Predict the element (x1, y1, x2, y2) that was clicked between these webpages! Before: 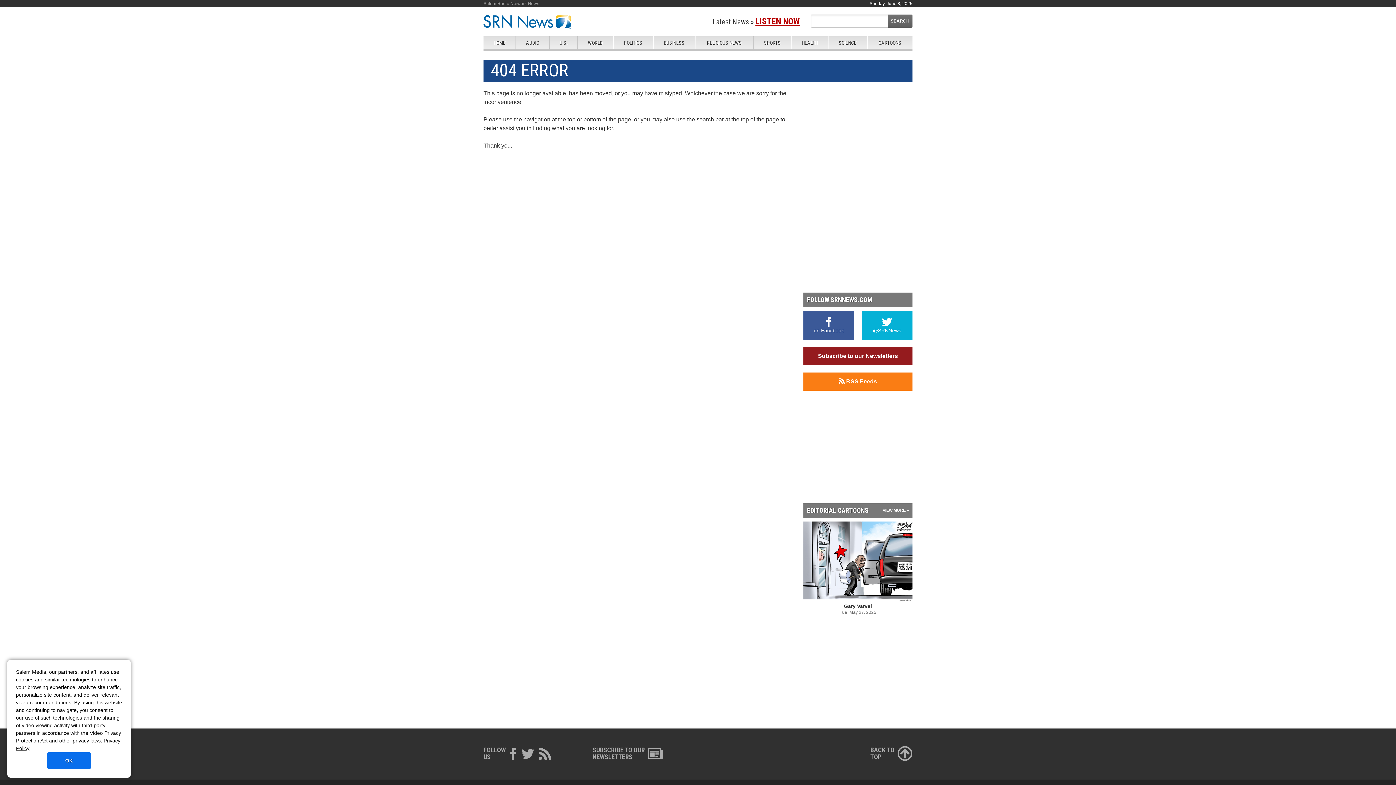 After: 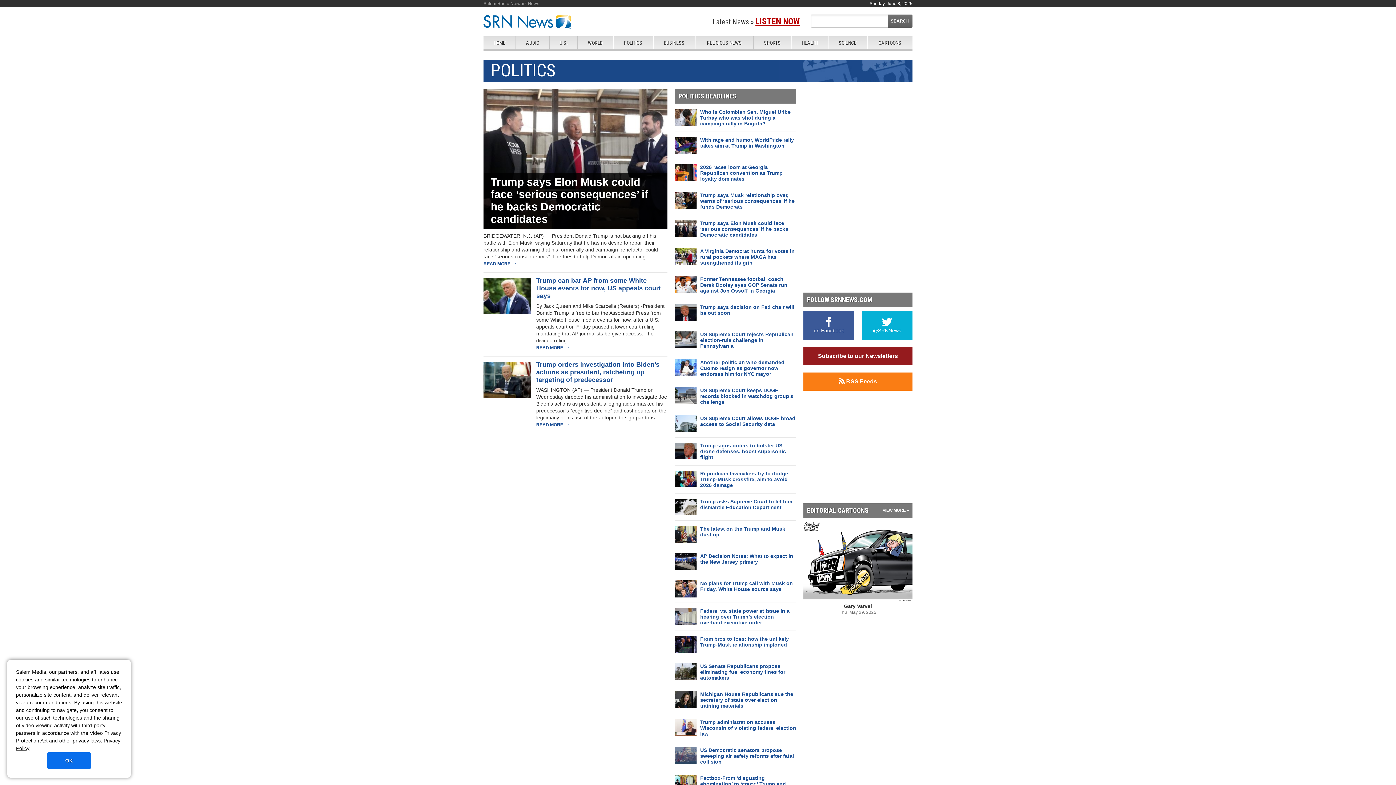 Action: label: POLITICS bbox: (613, 36, 653, 49)